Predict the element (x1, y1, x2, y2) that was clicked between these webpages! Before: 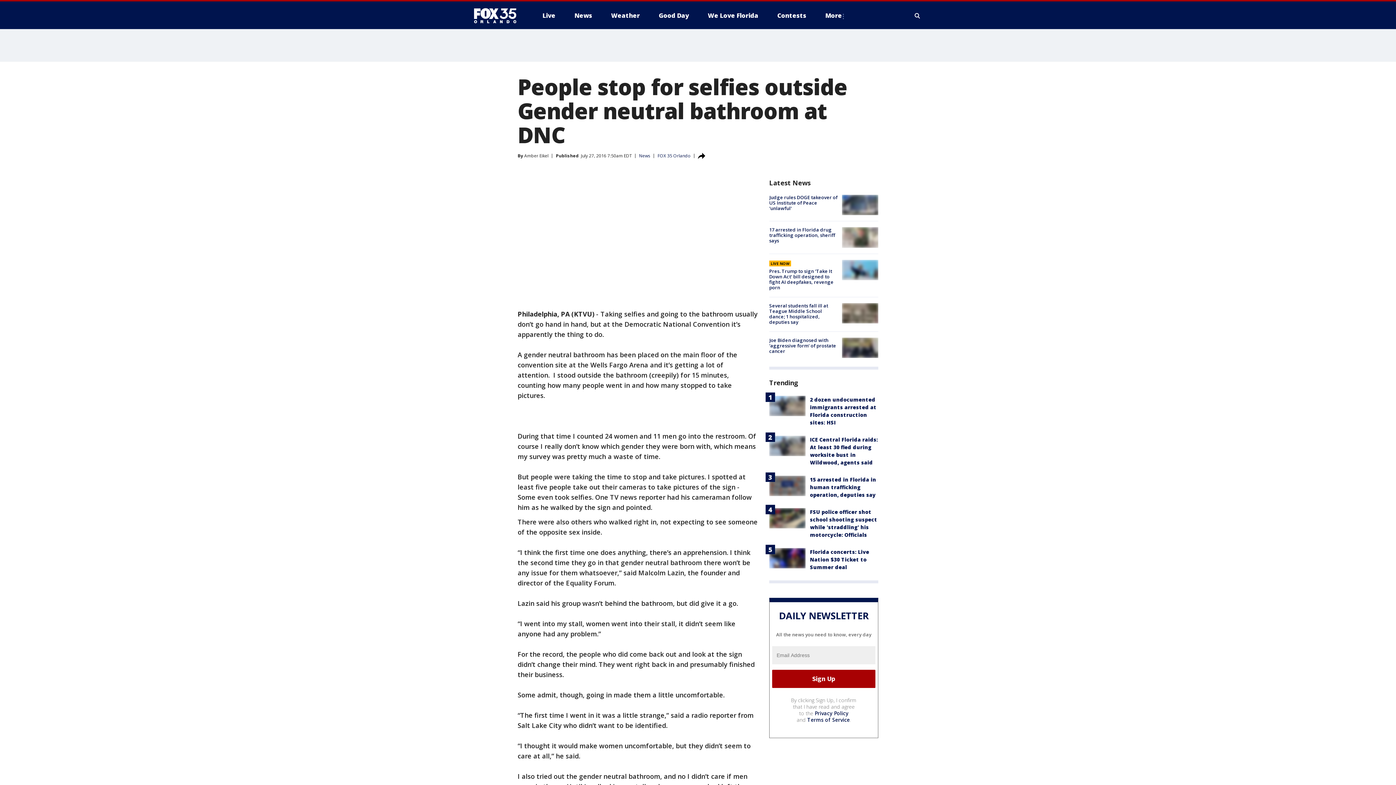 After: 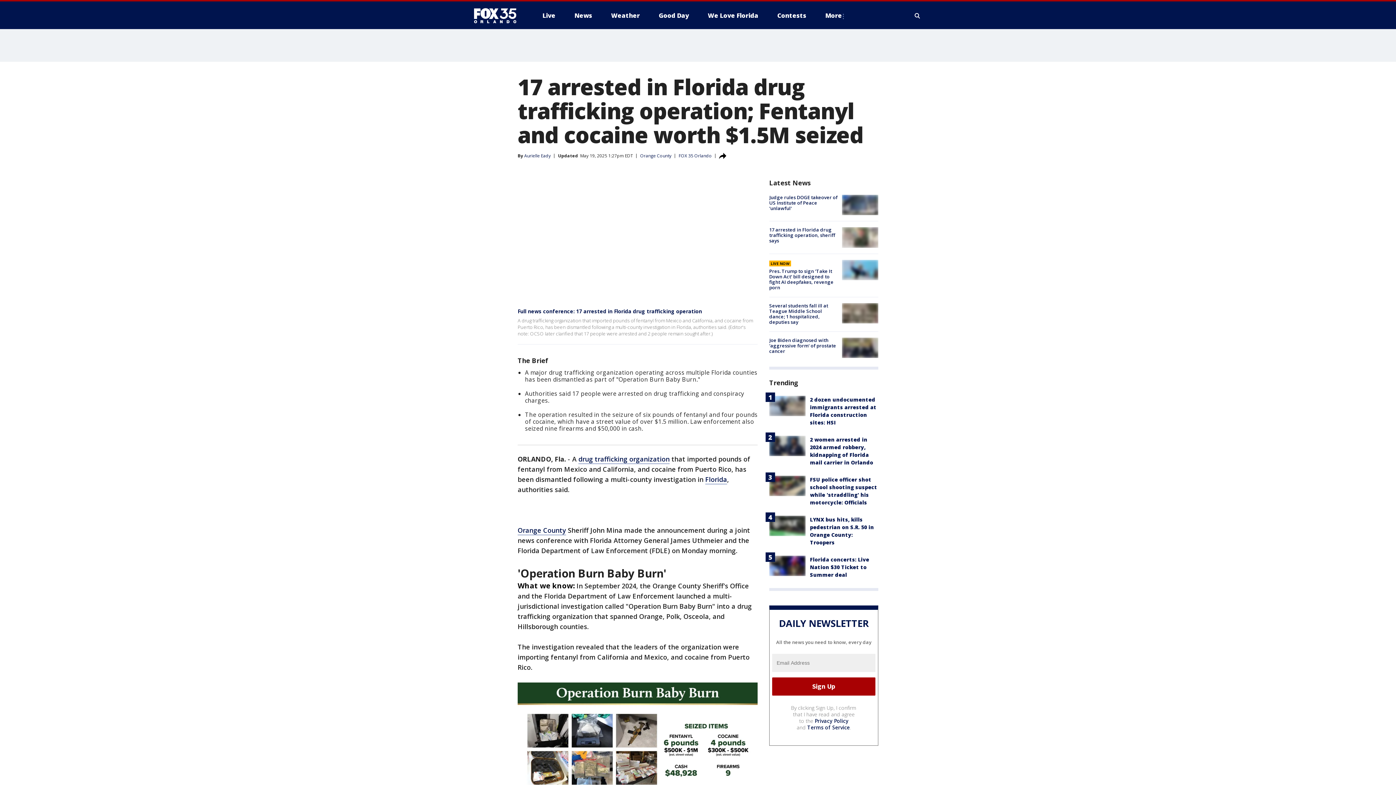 Action: label: 17 arrested in Florida drug trafficking operation, sheriff says bbox: (769, 226, 835, 244)